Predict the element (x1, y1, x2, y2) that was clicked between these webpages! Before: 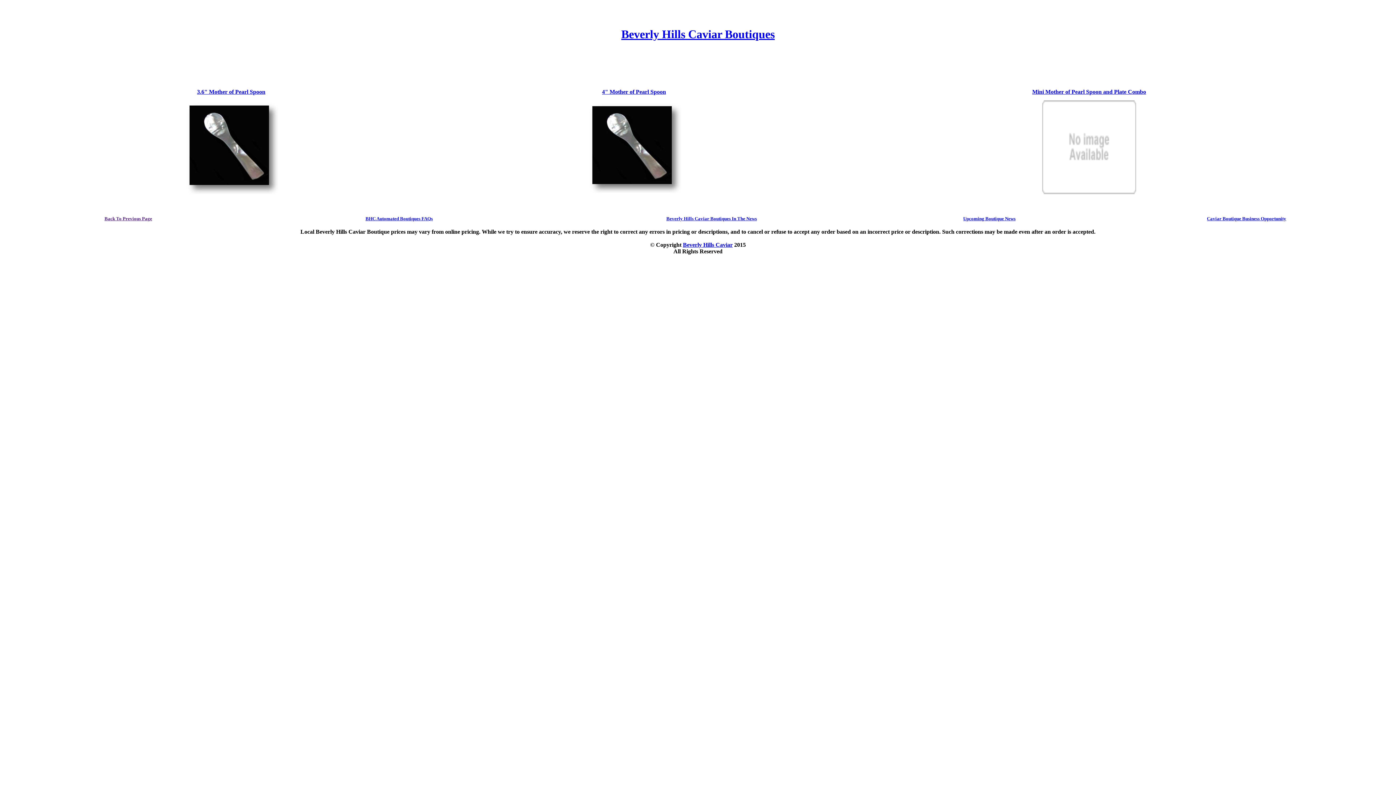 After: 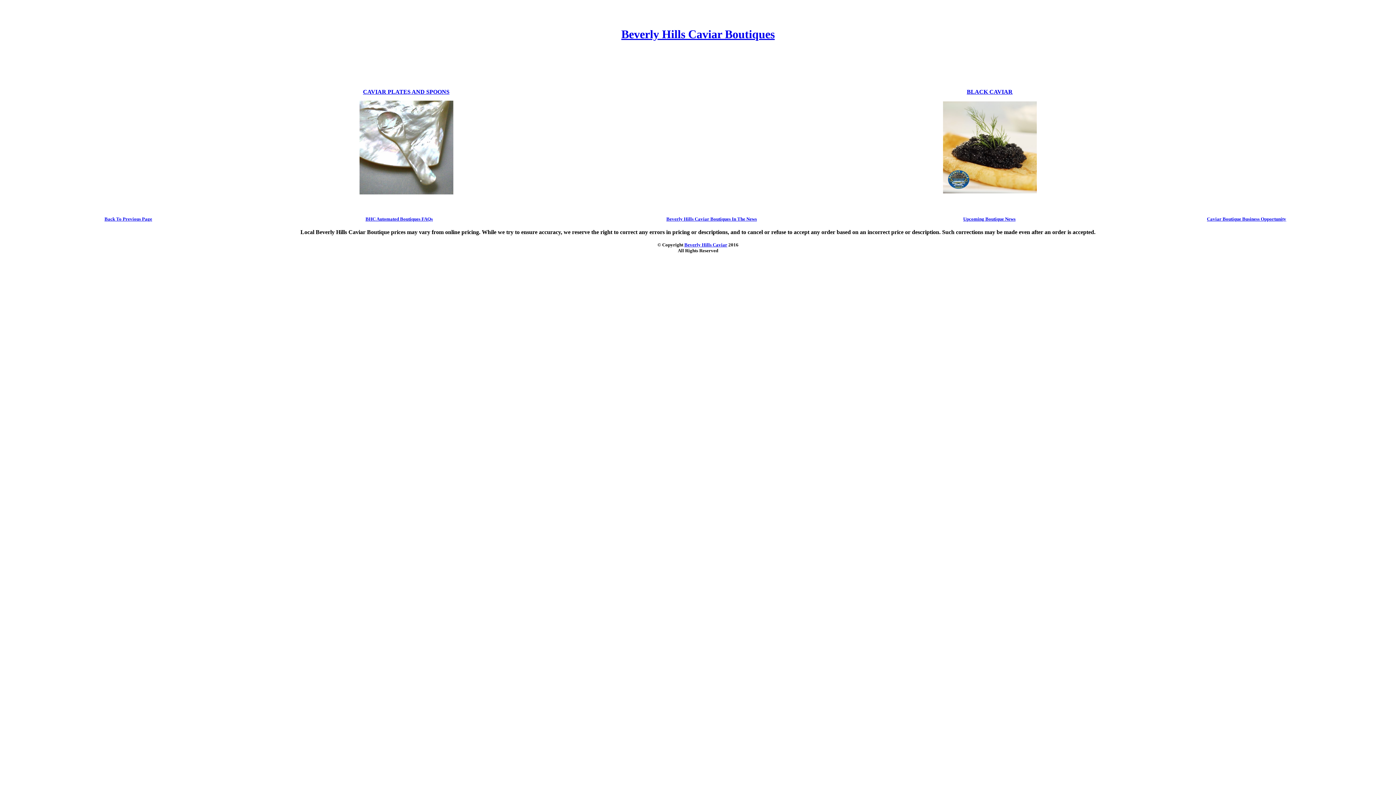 Action: label: Beverly Hills Caviar bbox: (683, 241, 732, 248)